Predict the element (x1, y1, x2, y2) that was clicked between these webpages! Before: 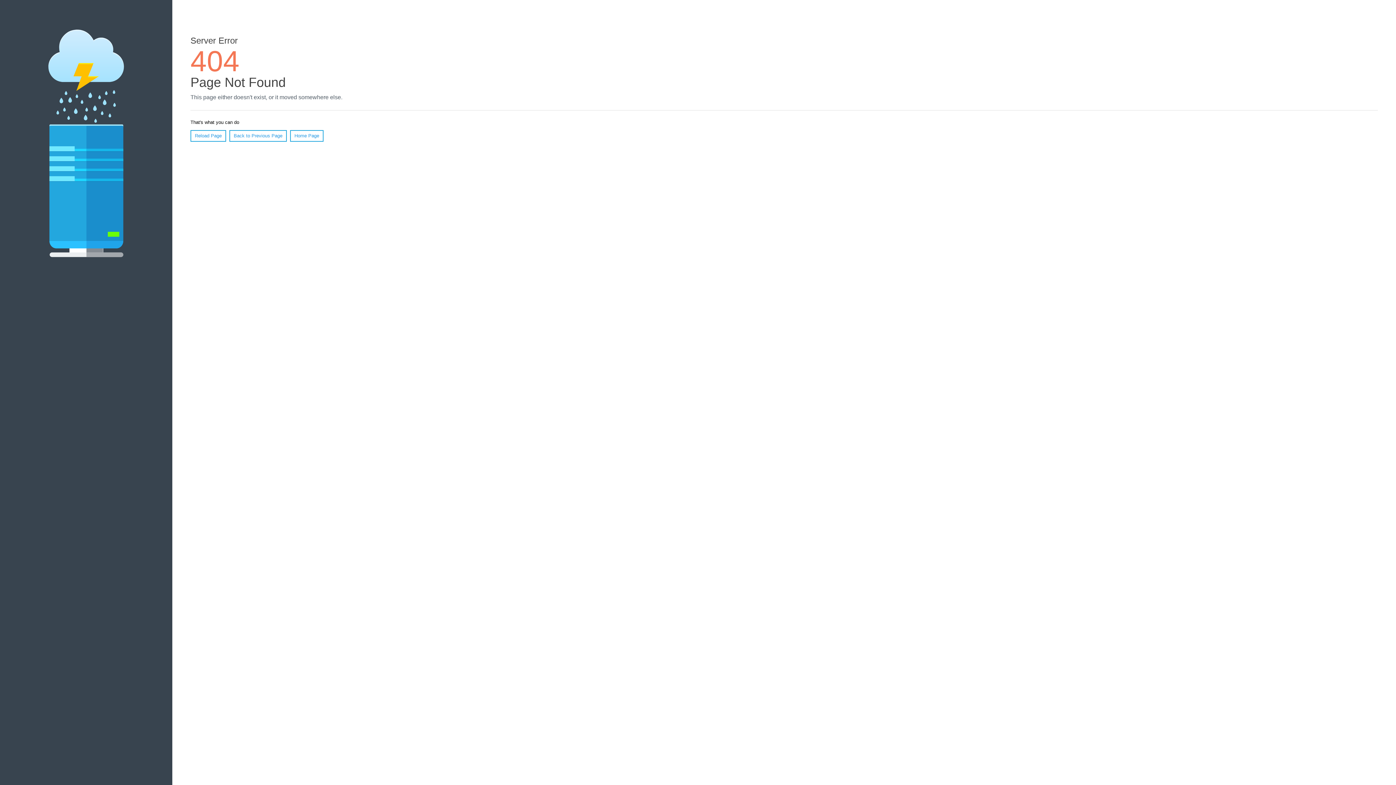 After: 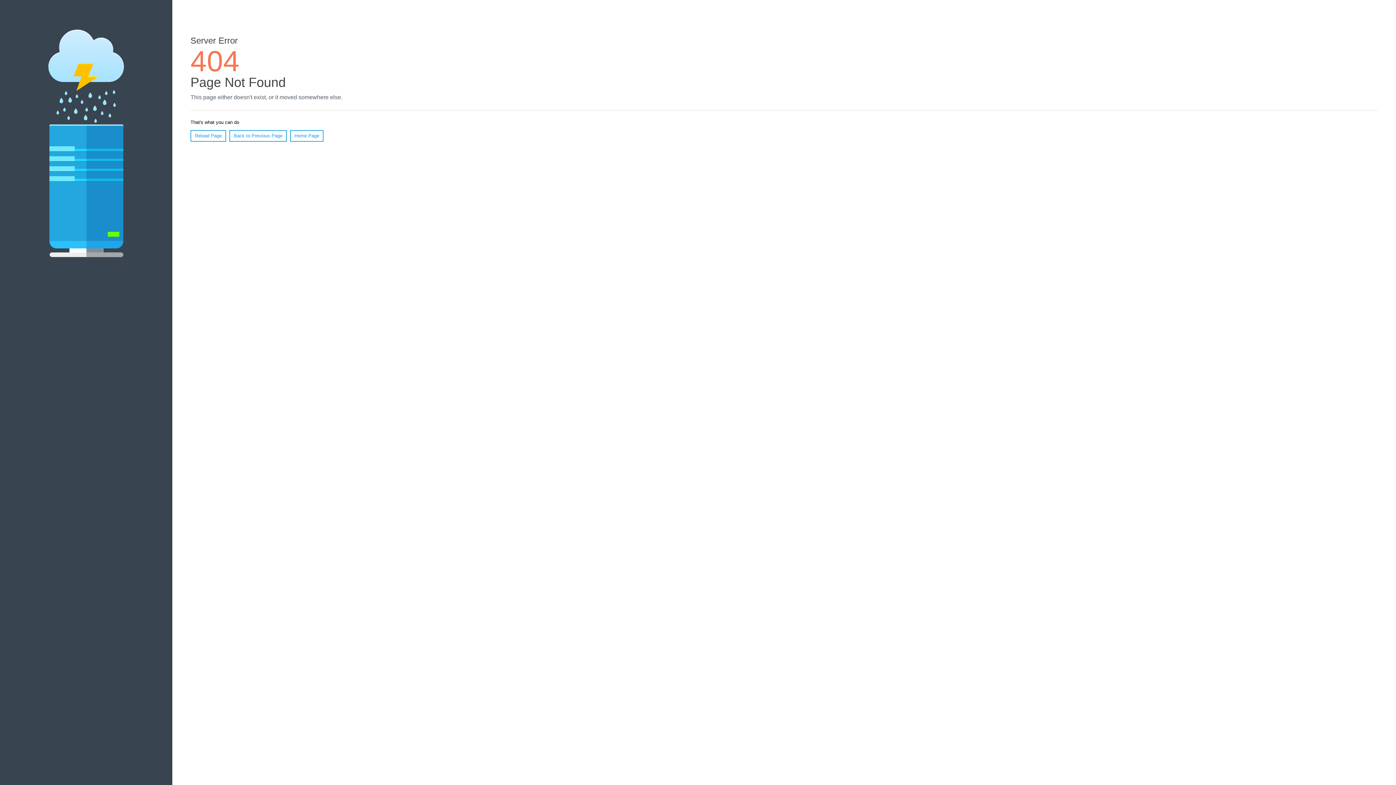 Action: bbox: (190, 130, 226, 141) label: Reload Page